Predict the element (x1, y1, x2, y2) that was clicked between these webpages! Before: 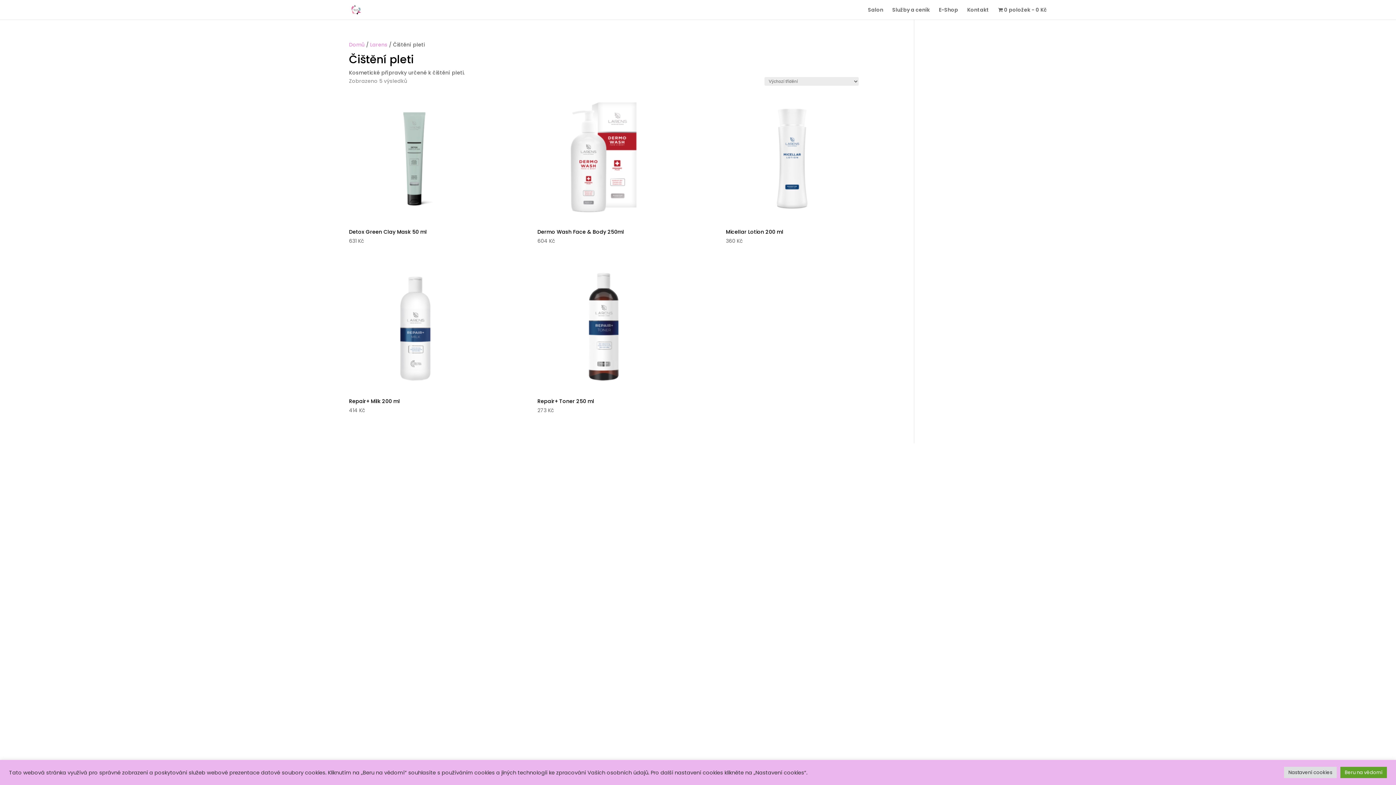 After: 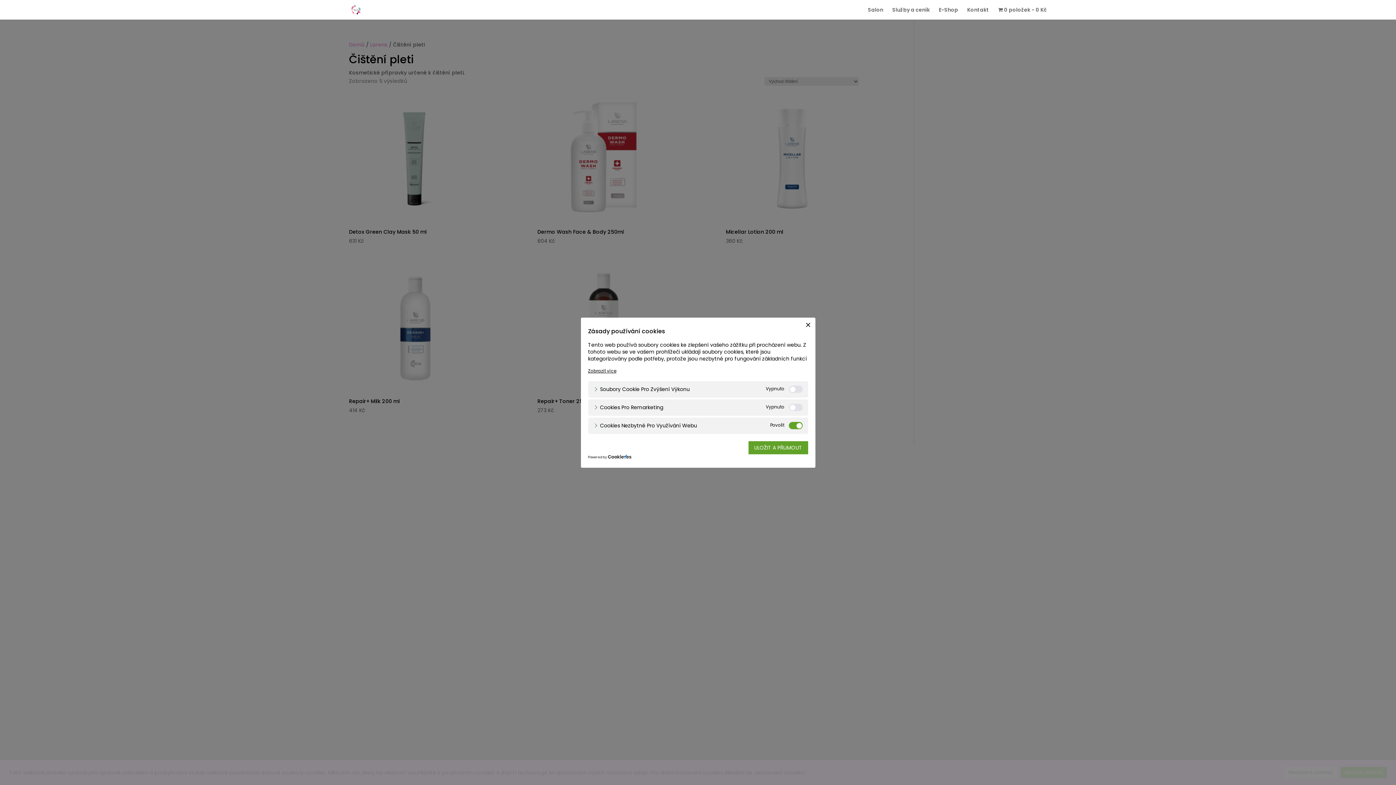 Action: label: Nastavení cookies bbox: (1284, 767, 1337, 778)